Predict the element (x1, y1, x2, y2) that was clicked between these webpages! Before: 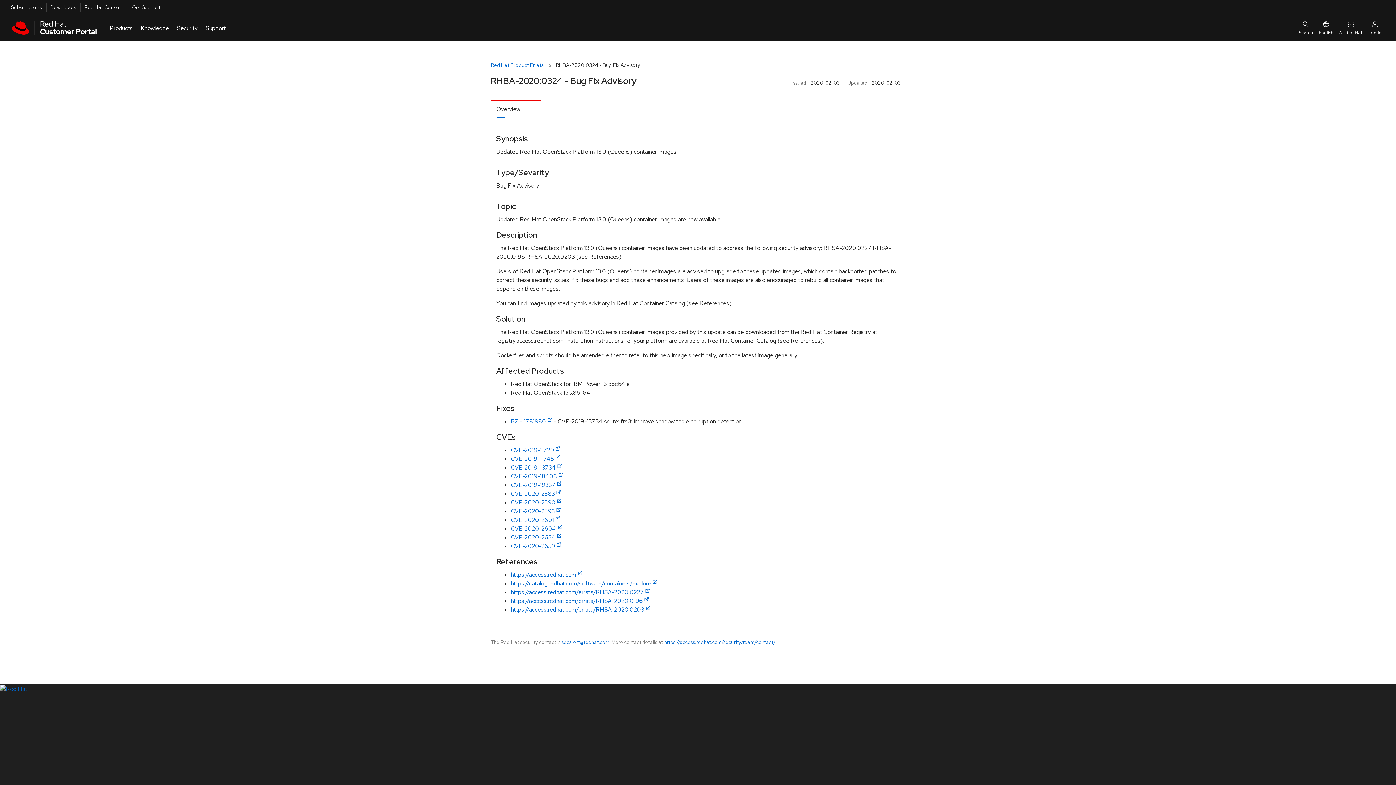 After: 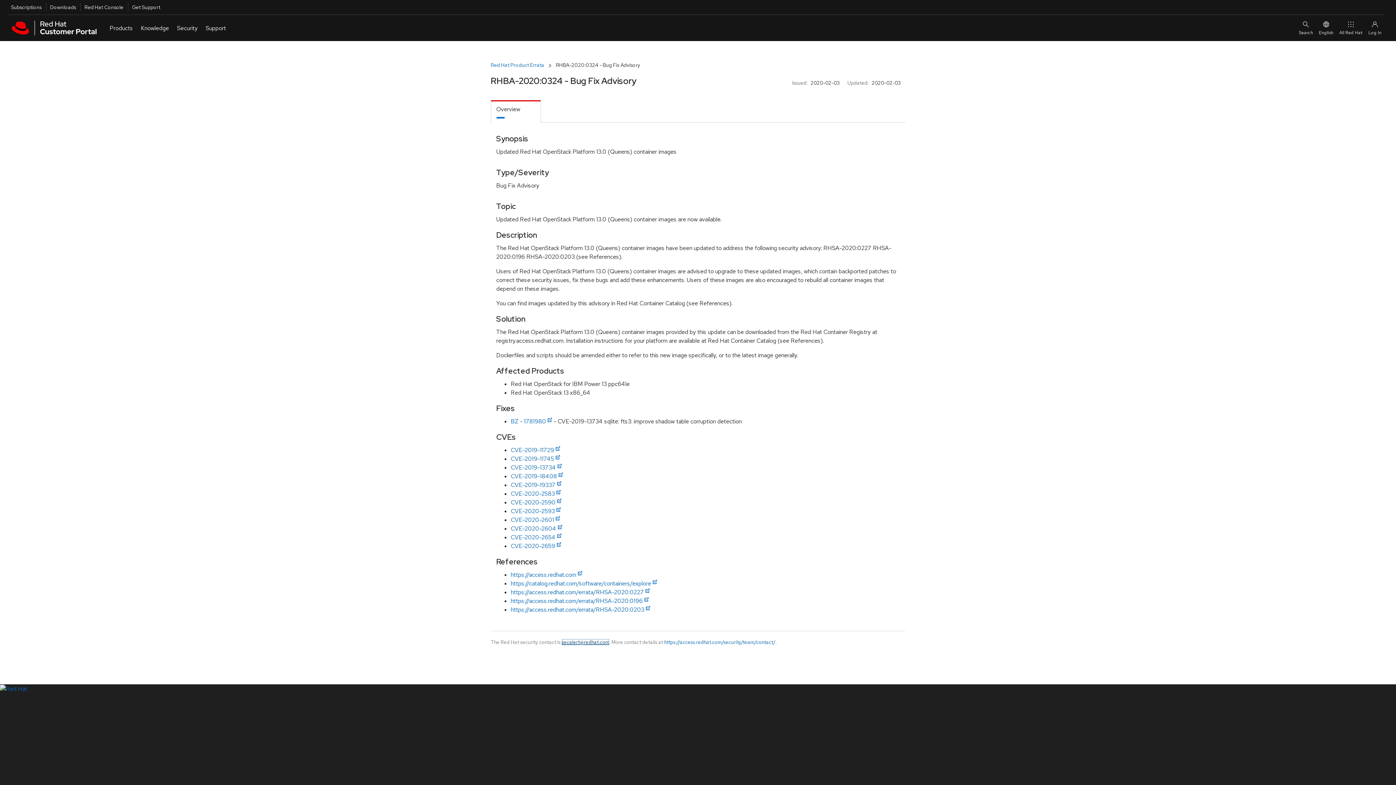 Action: label: secalert@redhat.com bbox: (561, 639, 609, 645)